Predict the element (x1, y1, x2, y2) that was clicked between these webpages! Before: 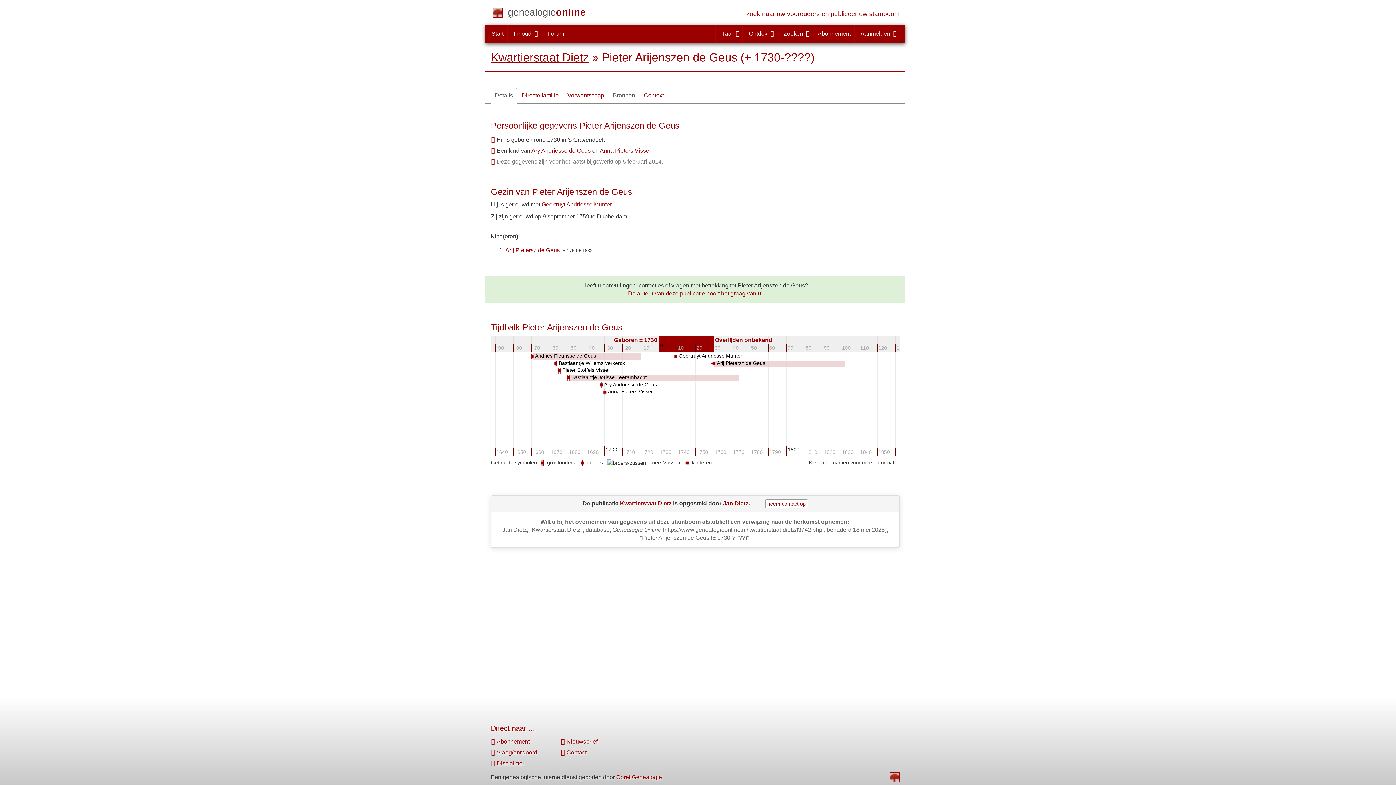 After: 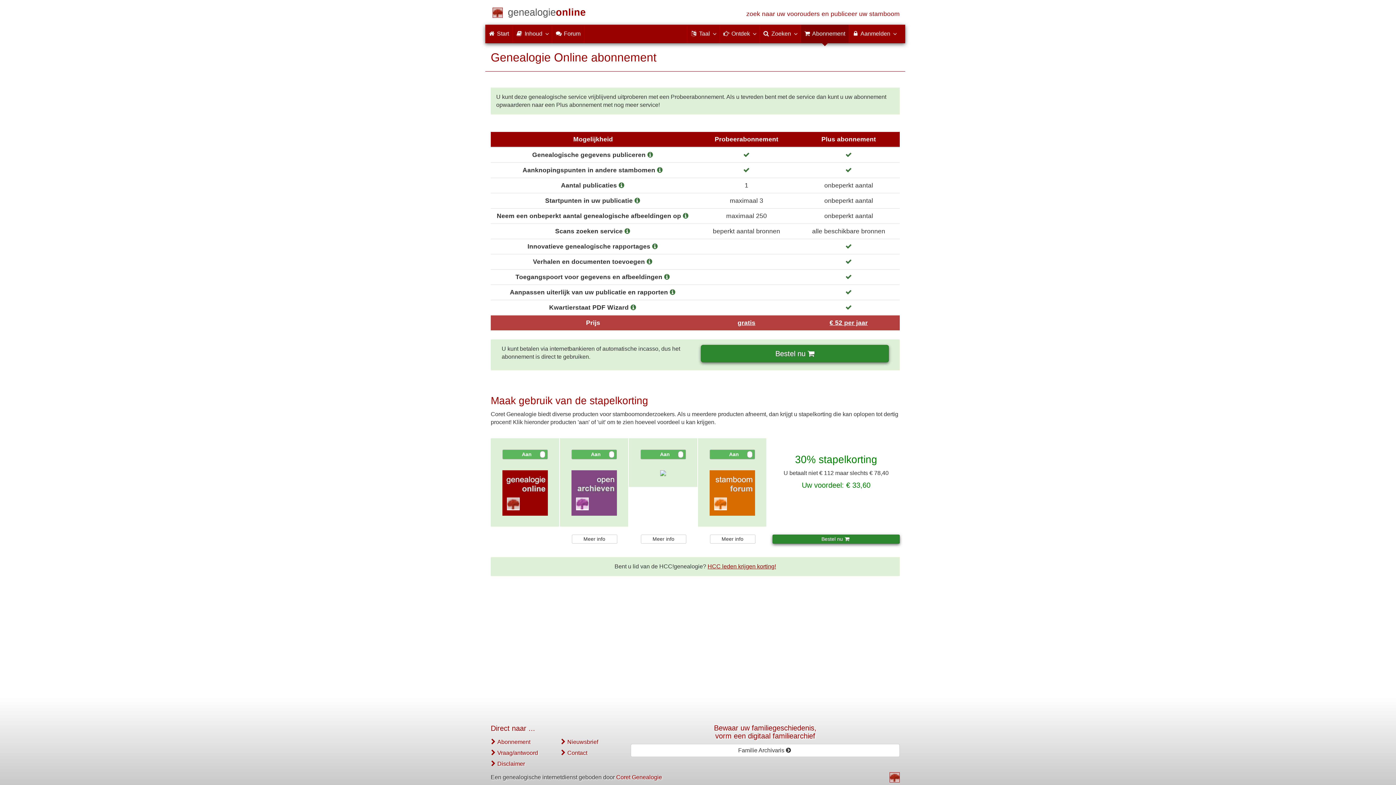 Action: label: Abonnement bbox: (813, 24, 854, 42)